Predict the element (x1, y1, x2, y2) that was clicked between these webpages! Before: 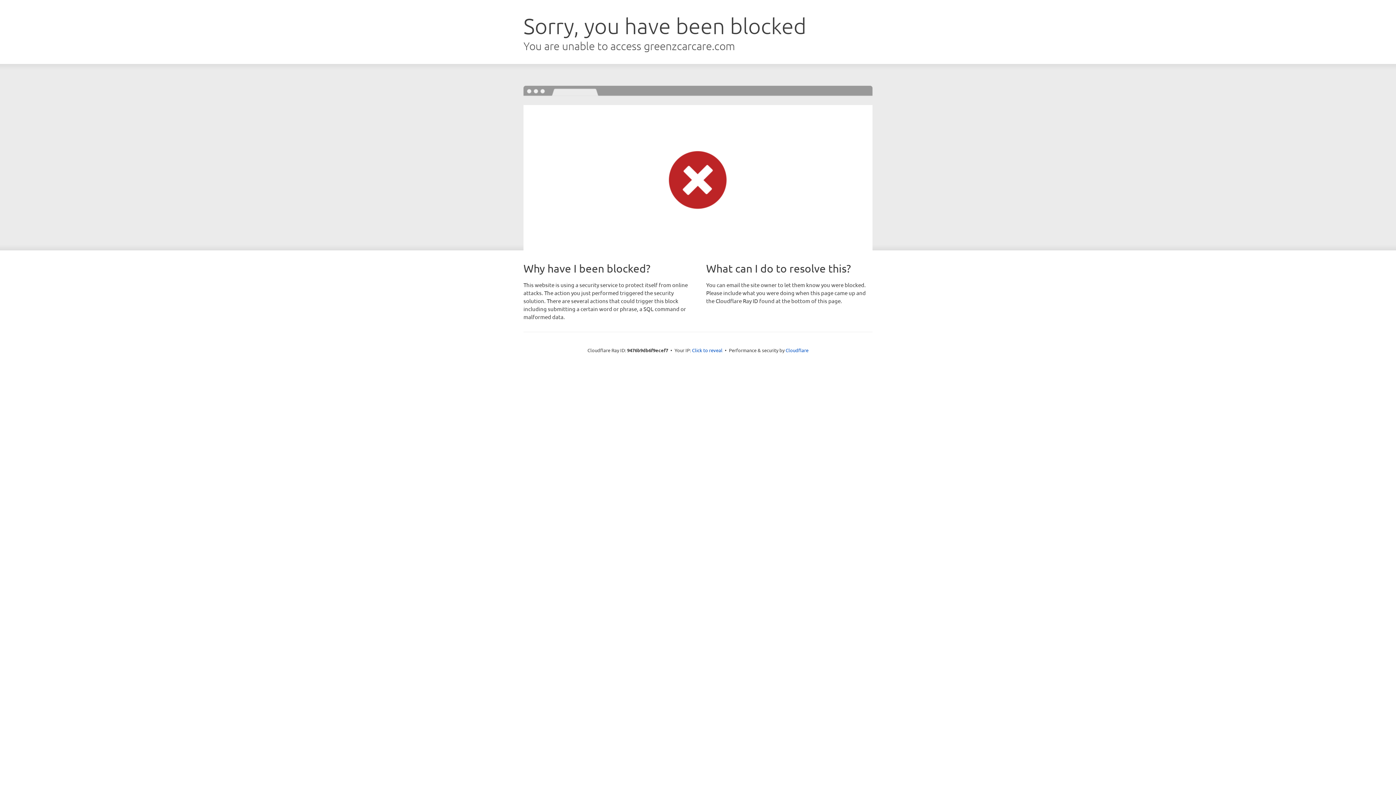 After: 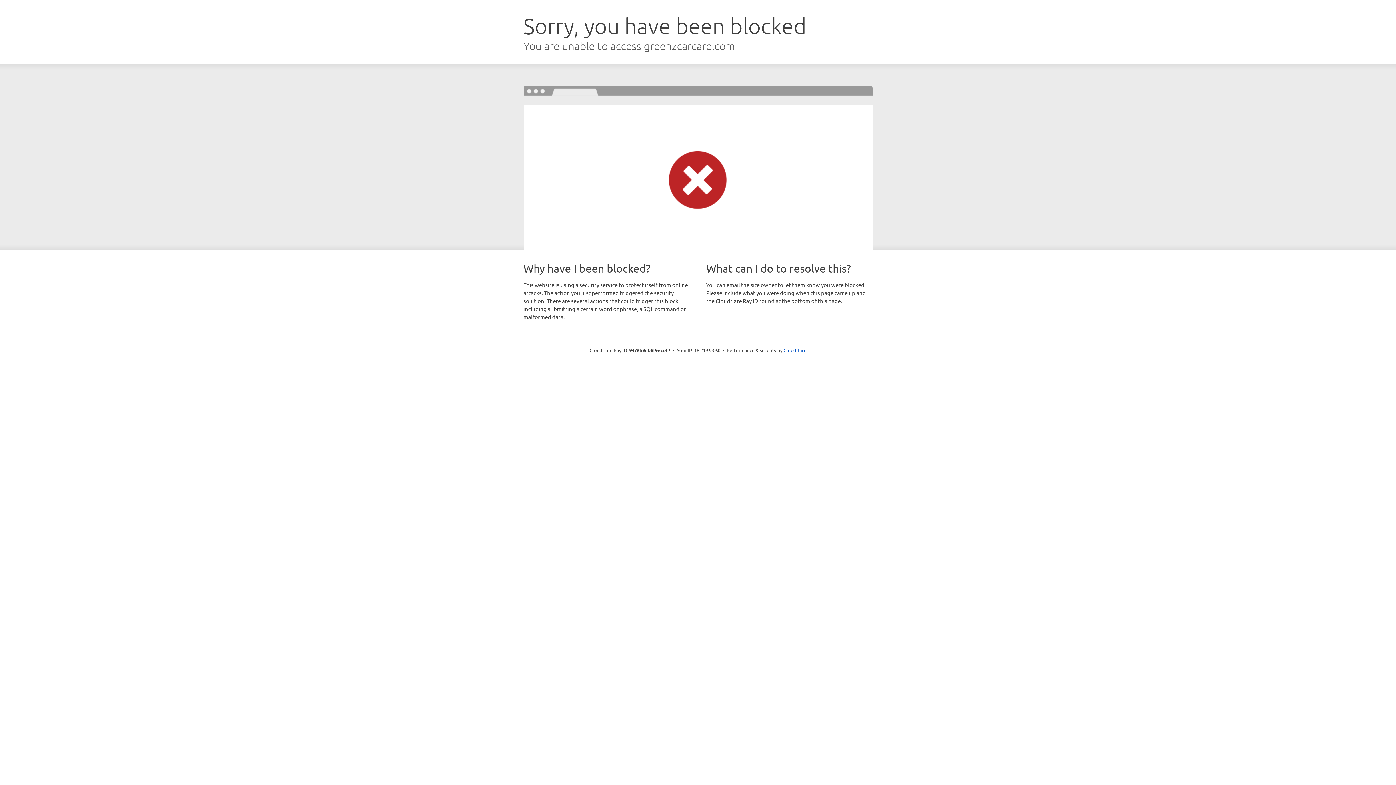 Action: label: Click to reveal bbox: (692, 346, 722, 353)